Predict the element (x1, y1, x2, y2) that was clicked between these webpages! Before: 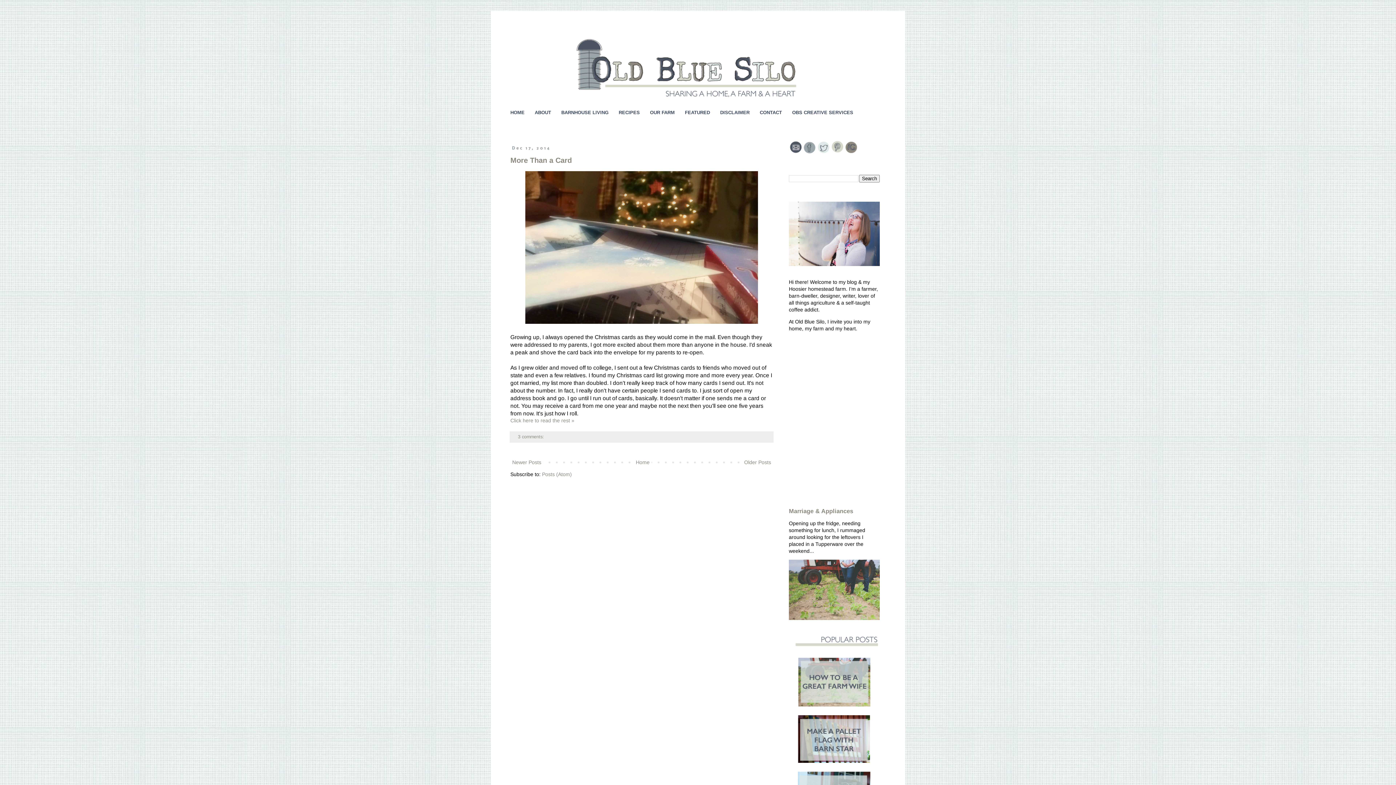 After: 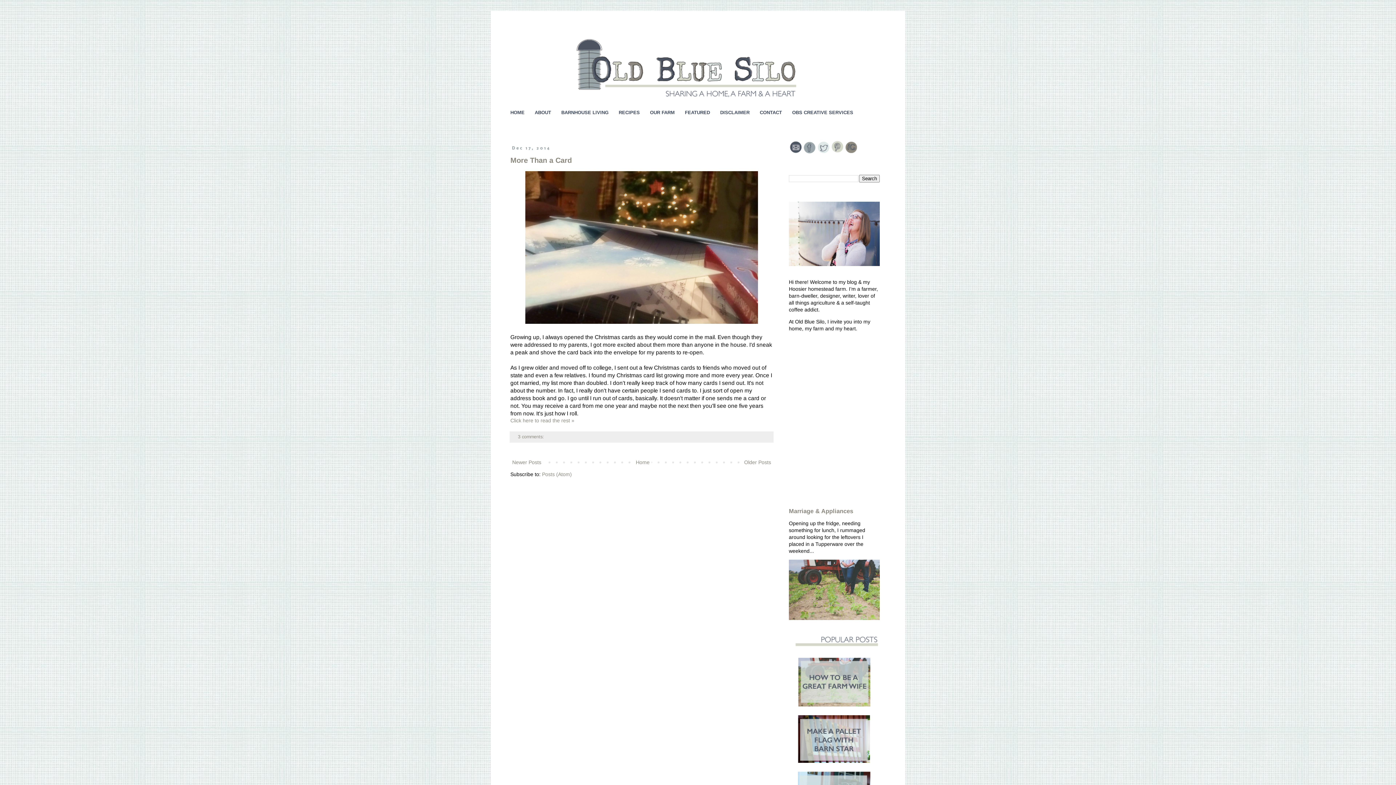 Action: bbox: (802, 148, 816, 154)